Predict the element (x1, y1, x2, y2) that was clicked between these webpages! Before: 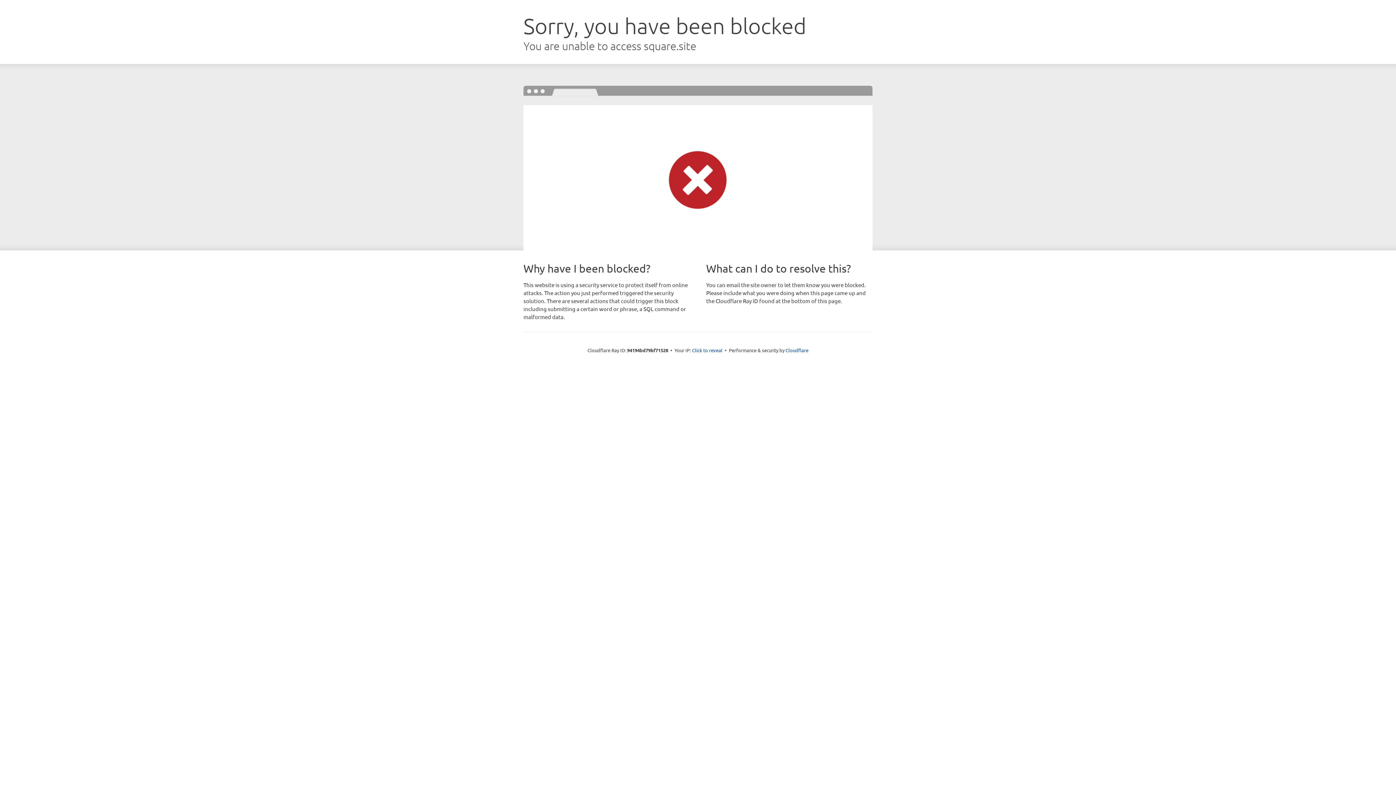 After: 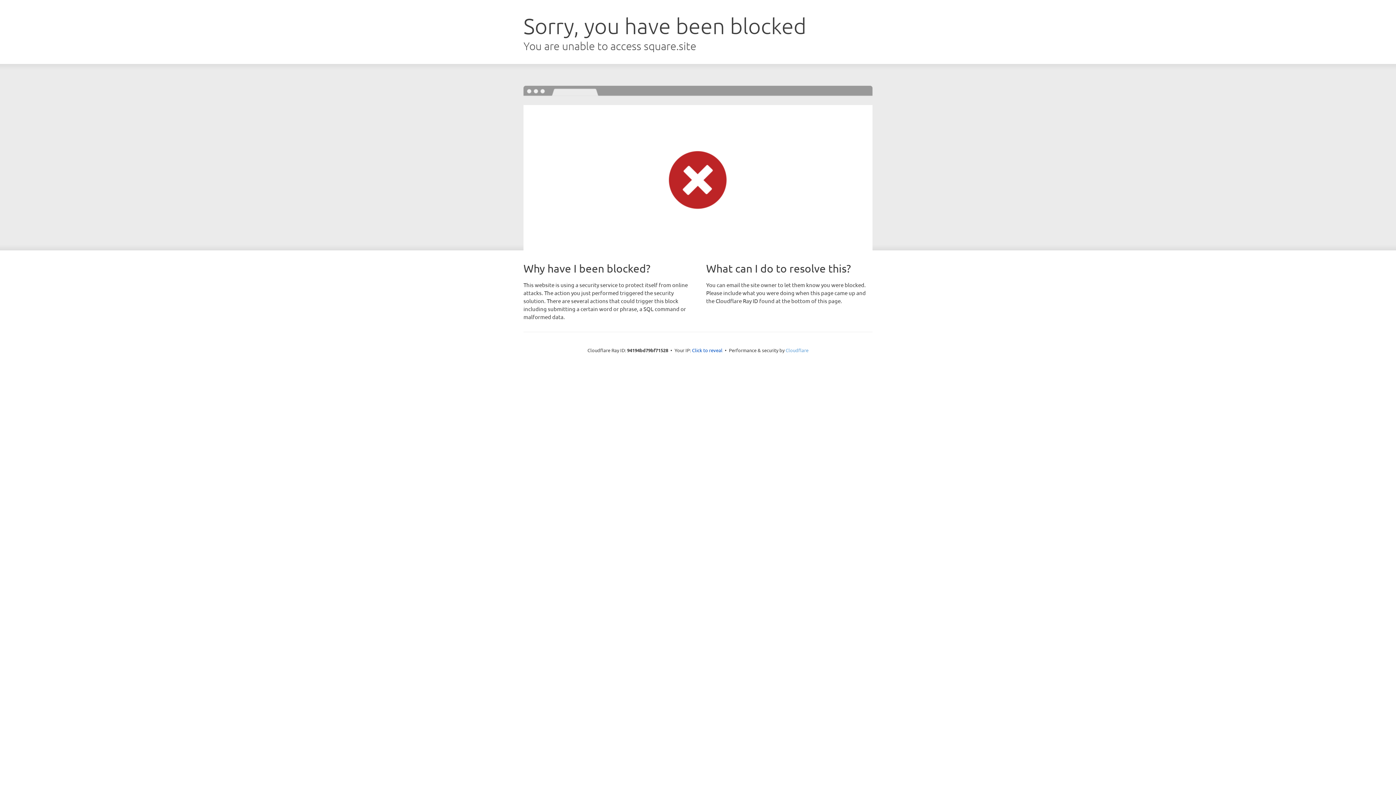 Action: label: Cloudflare bbox: (785, 347, 808, 353)